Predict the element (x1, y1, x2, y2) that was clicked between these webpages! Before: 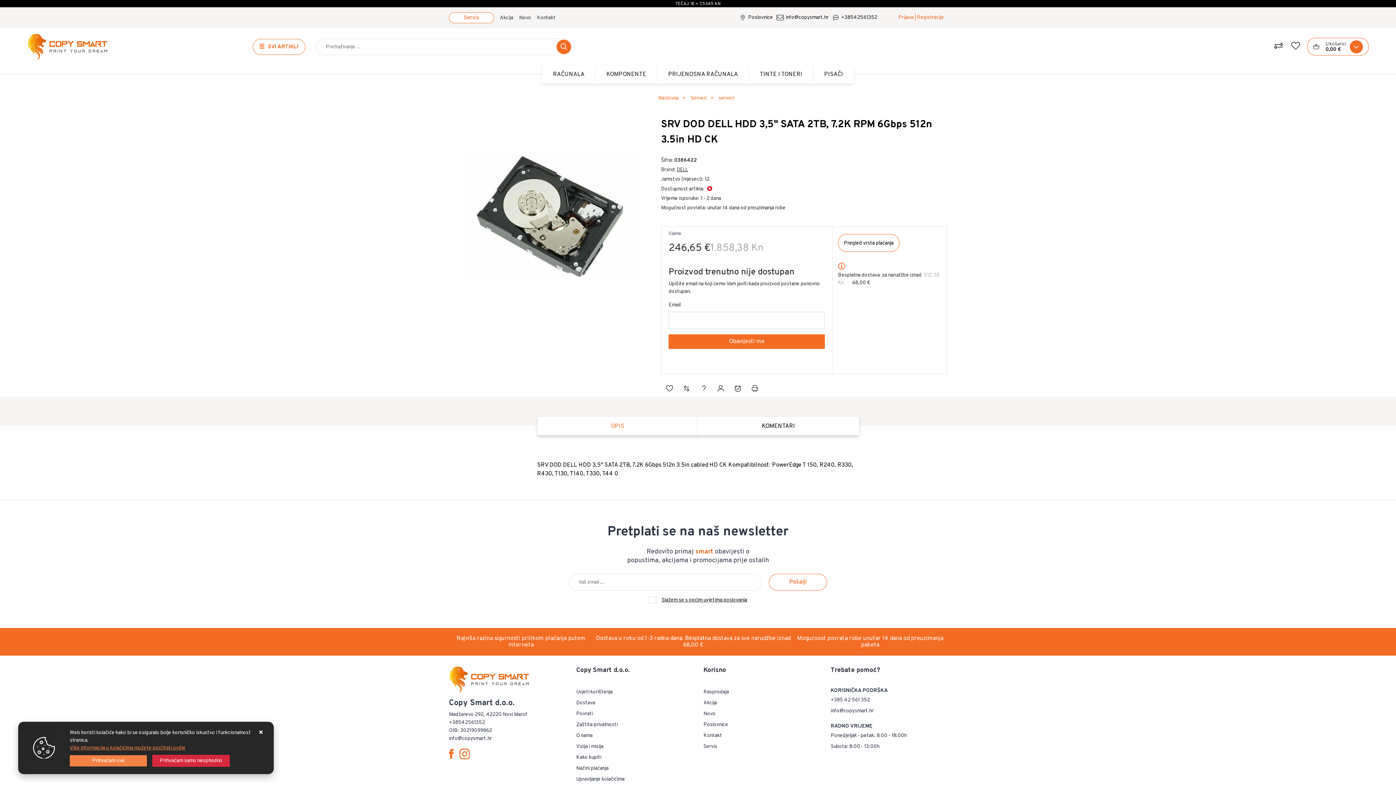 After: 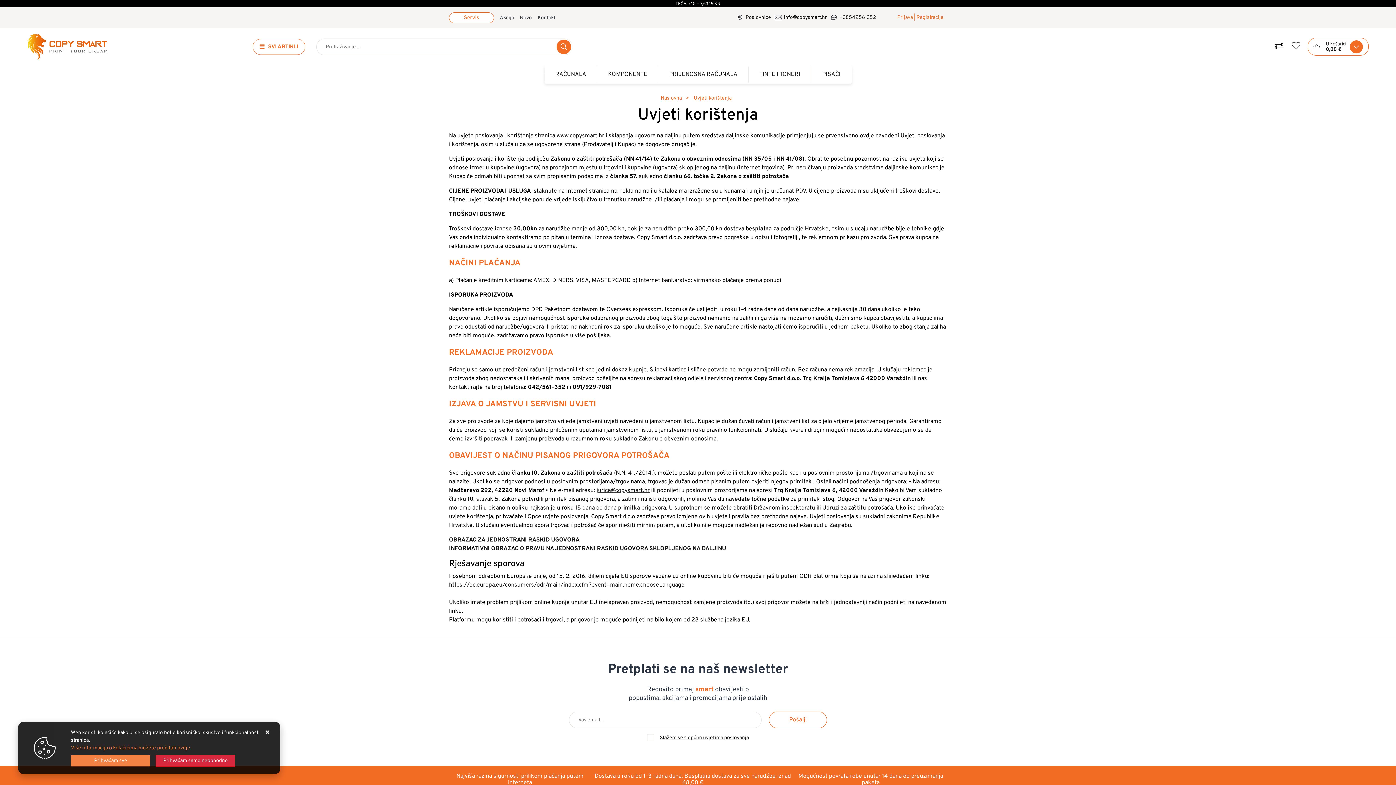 Action: bbox: (576, 689, 612, 695) label: Uvjeti korištenja